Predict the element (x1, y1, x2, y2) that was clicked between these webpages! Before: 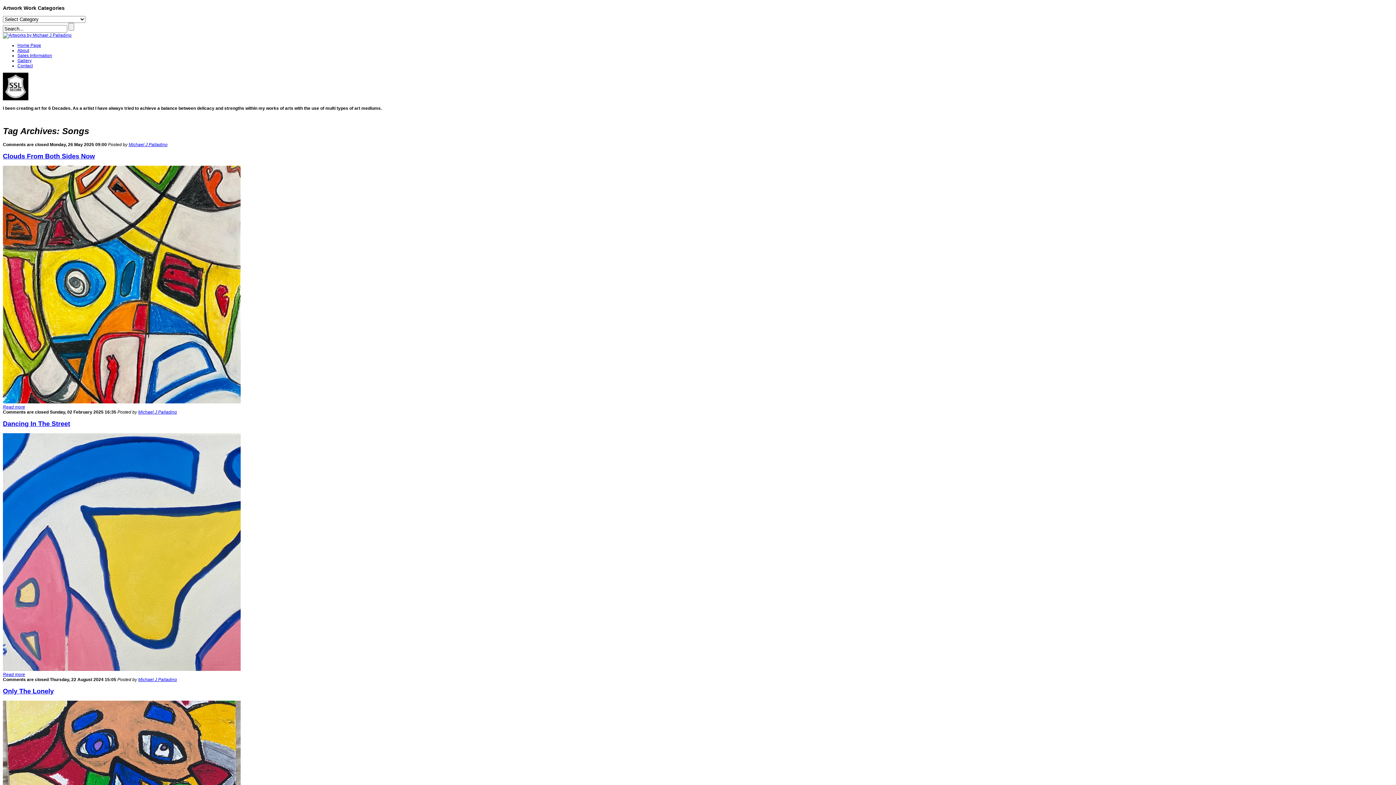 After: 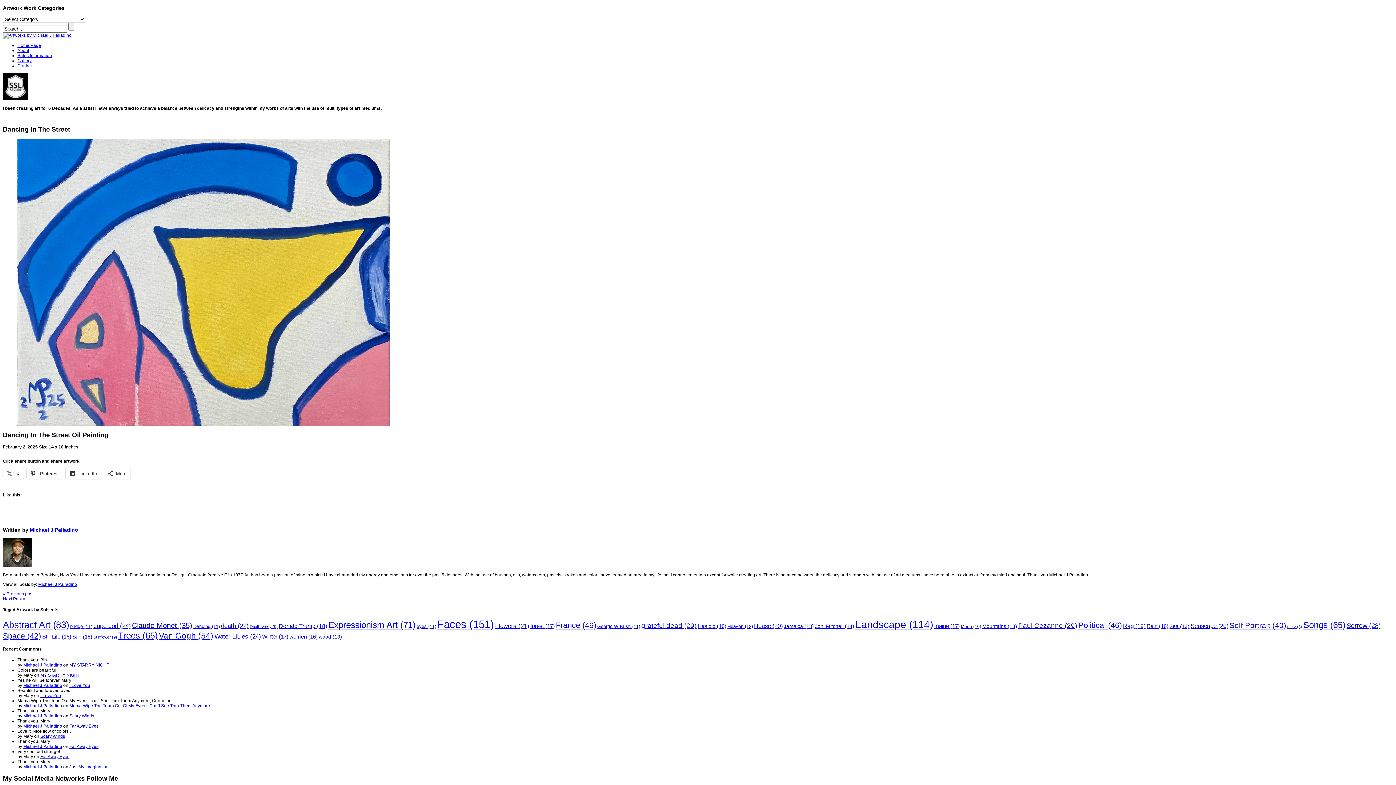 Action: bbox: (2, 667, 240, 672)